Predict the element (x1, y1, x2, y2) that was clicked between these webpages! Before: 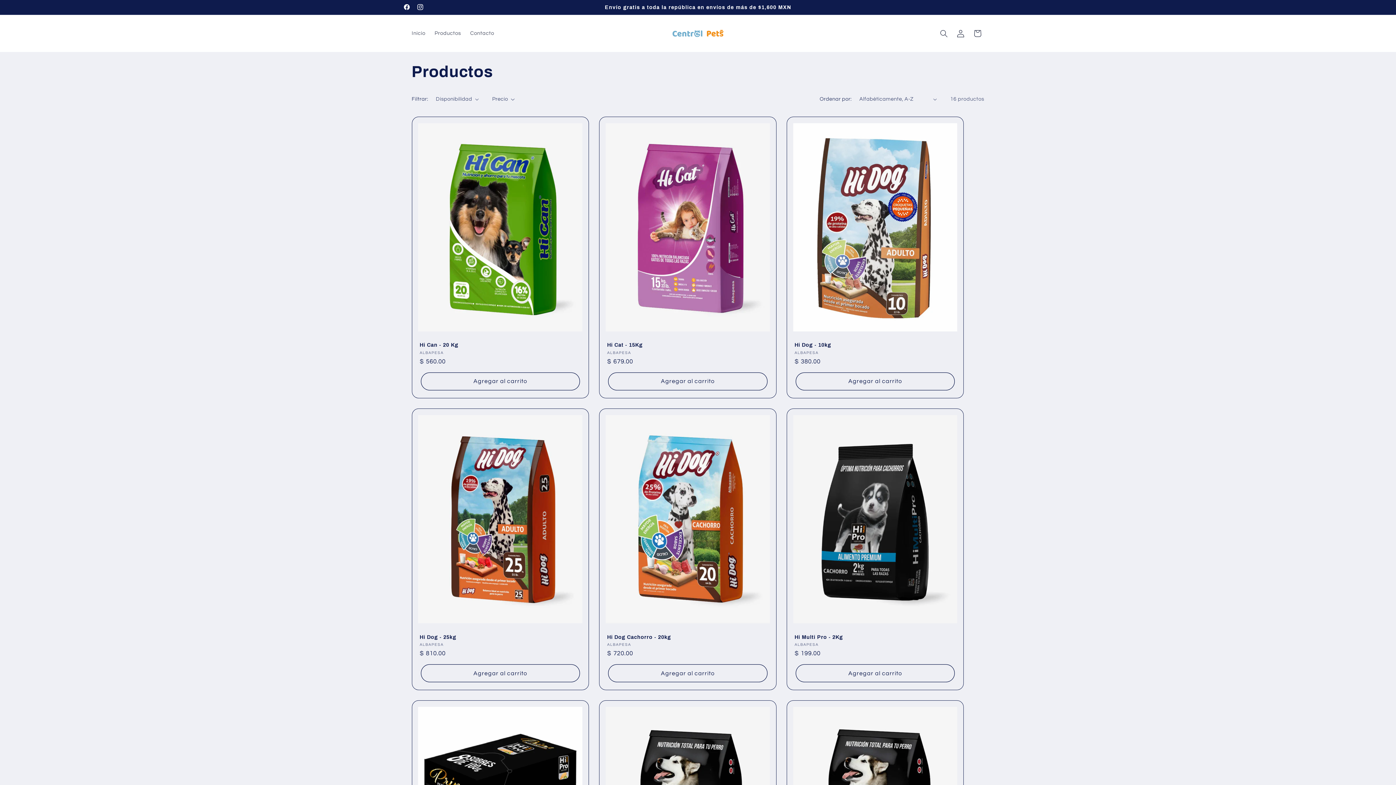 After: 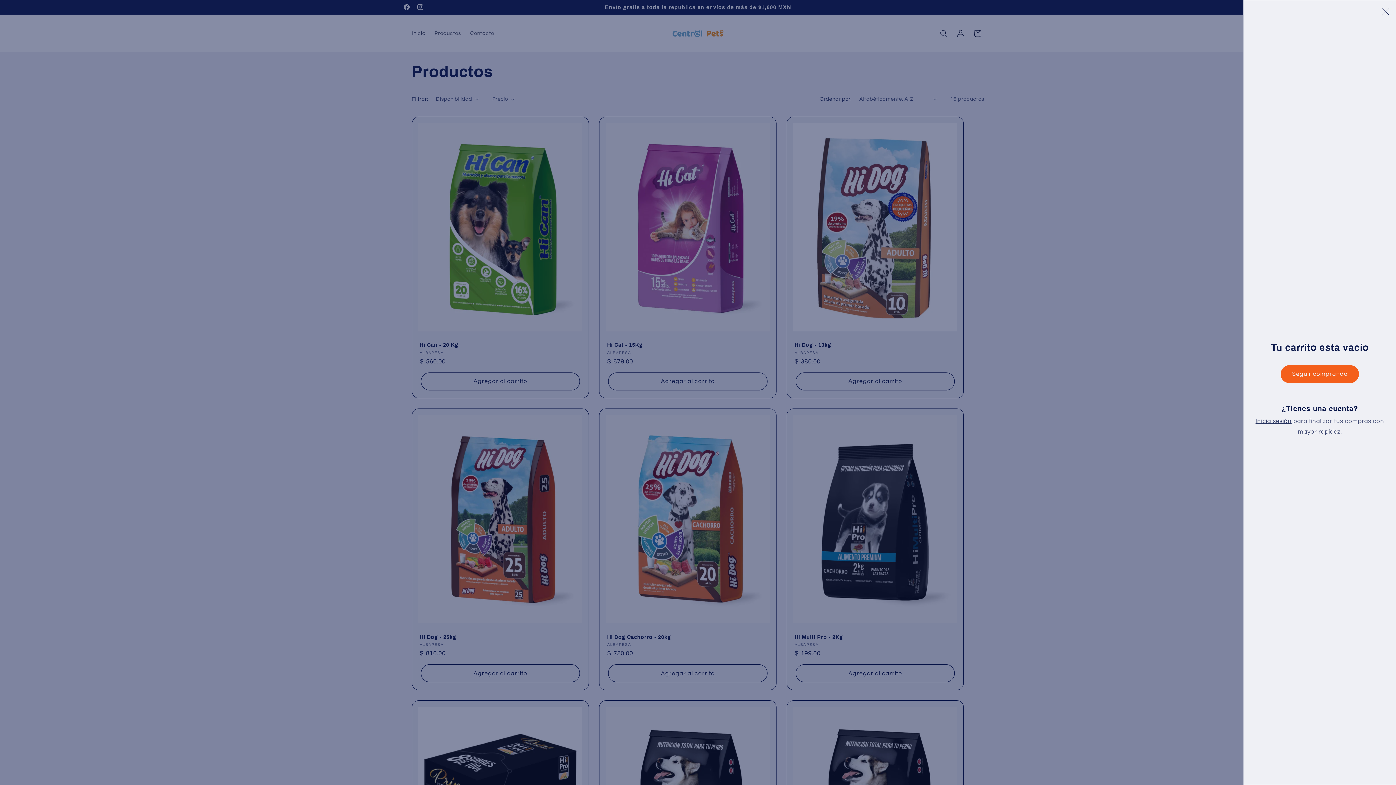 Action: bbox: (969, 25, 986, 41) label: Carrito